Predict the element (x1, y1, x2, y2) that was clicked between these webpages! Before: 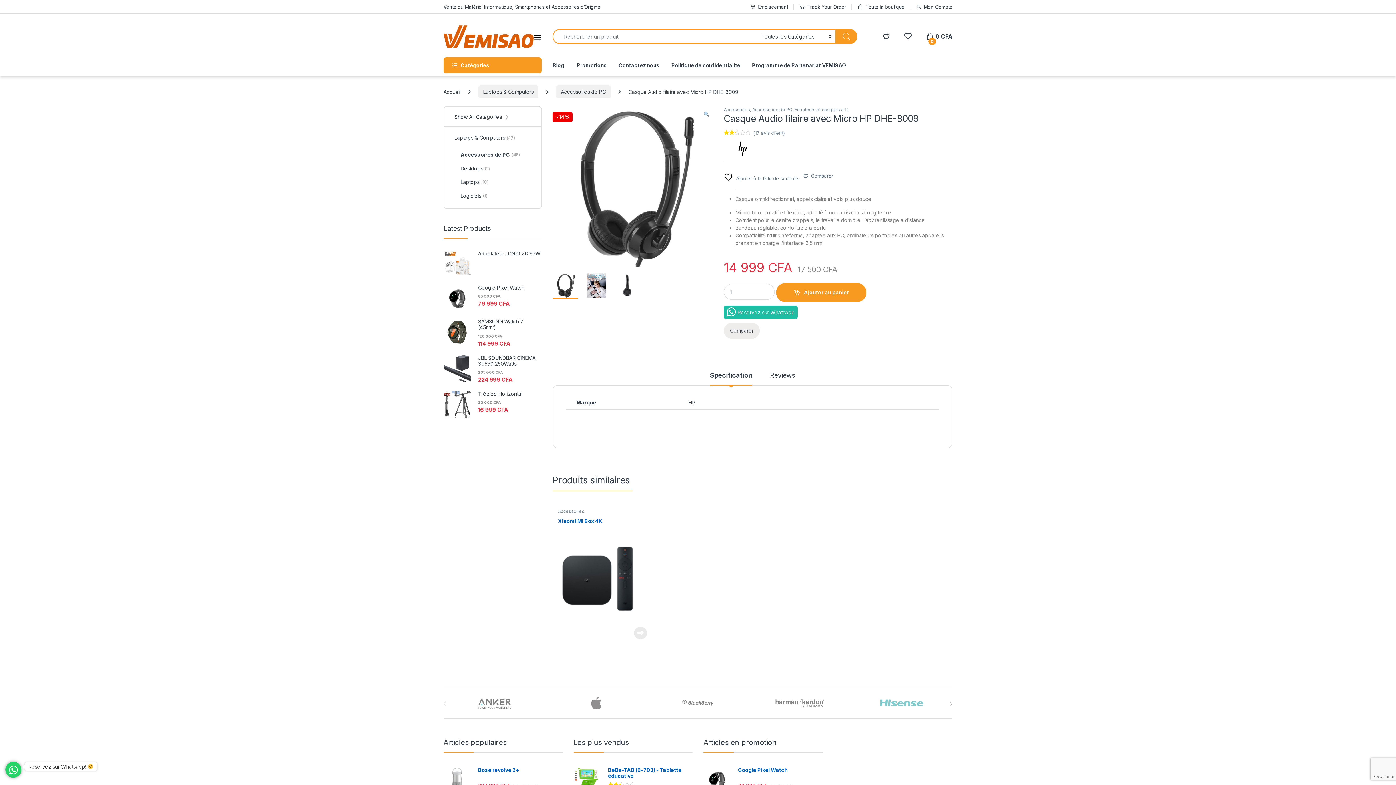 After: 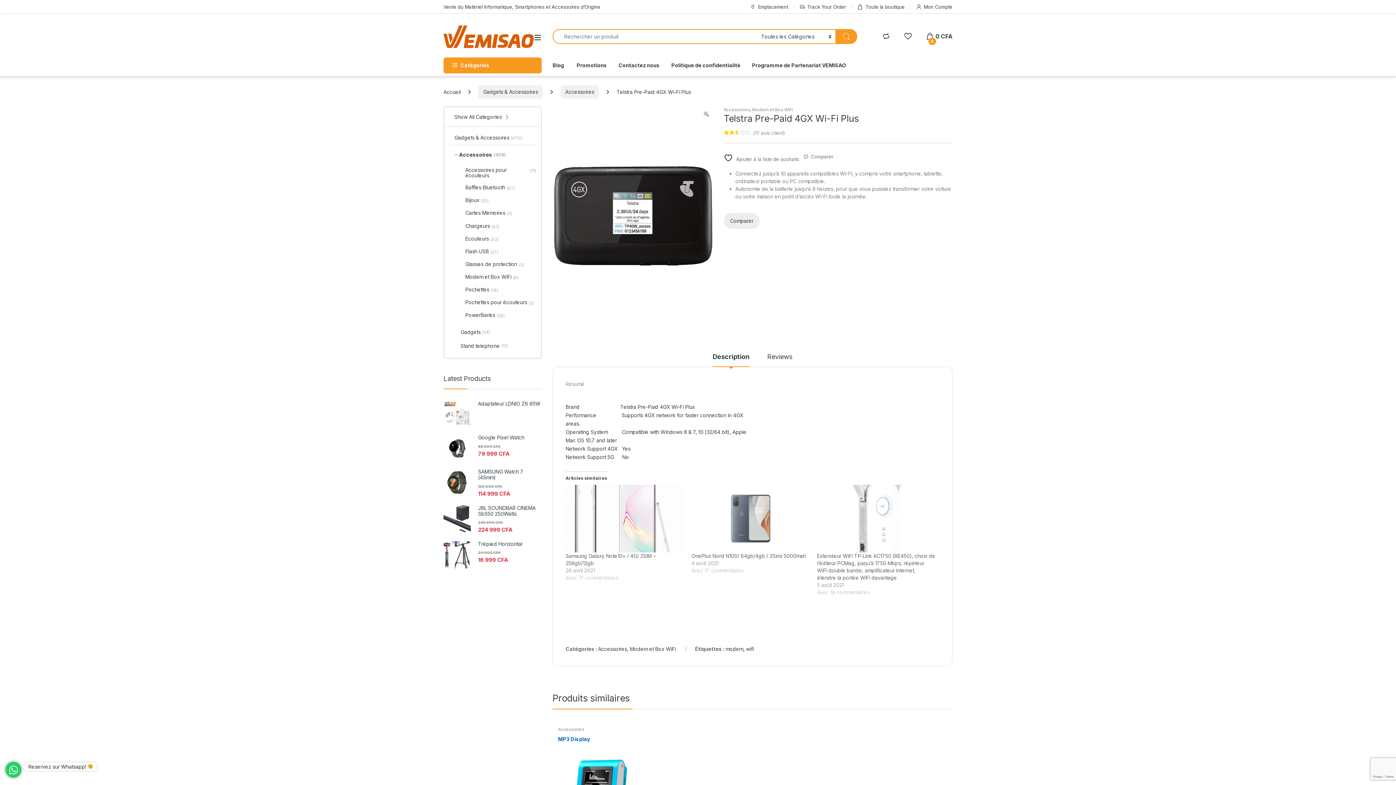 Action: label: Telstra Pre-Paid 4GX Wi-Fi Plus bbox: (658, 518, 747, 623)